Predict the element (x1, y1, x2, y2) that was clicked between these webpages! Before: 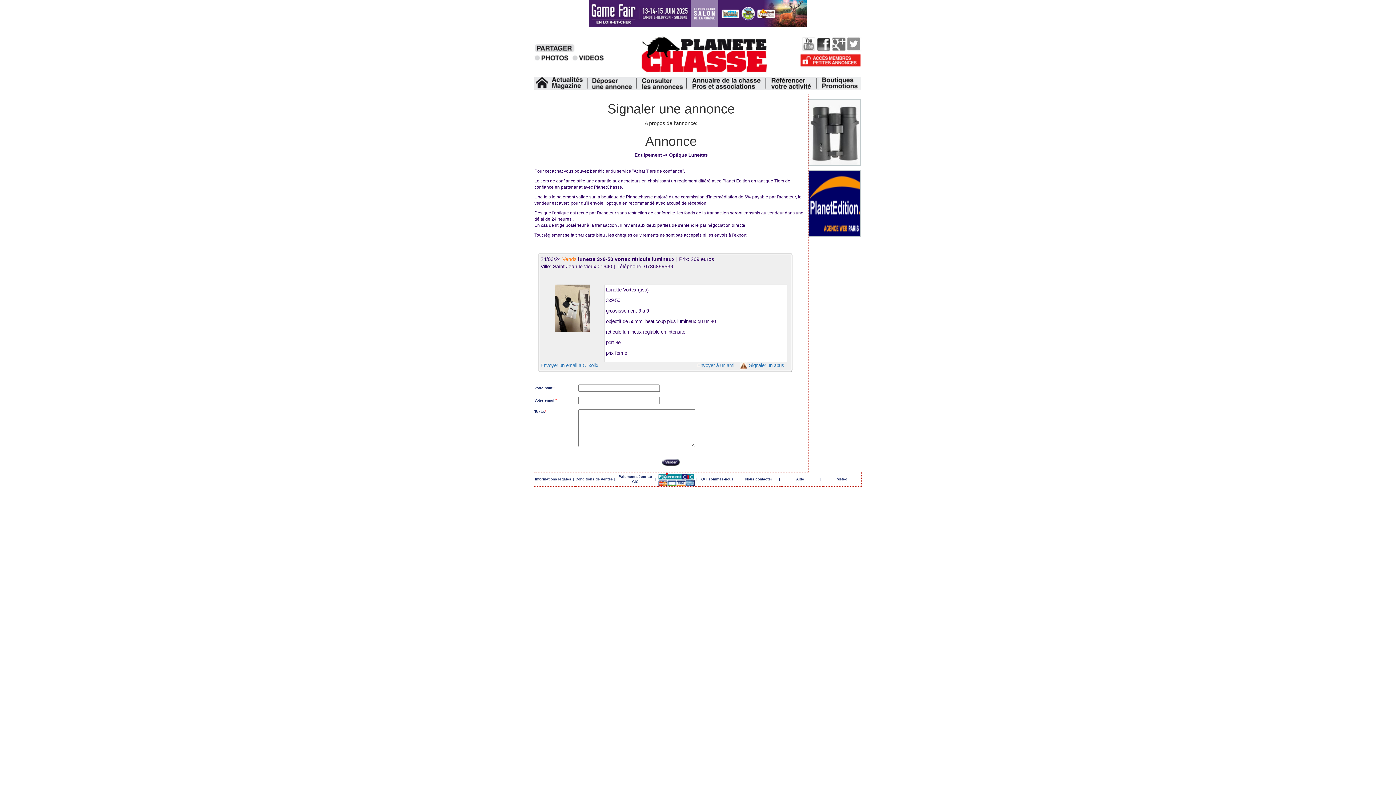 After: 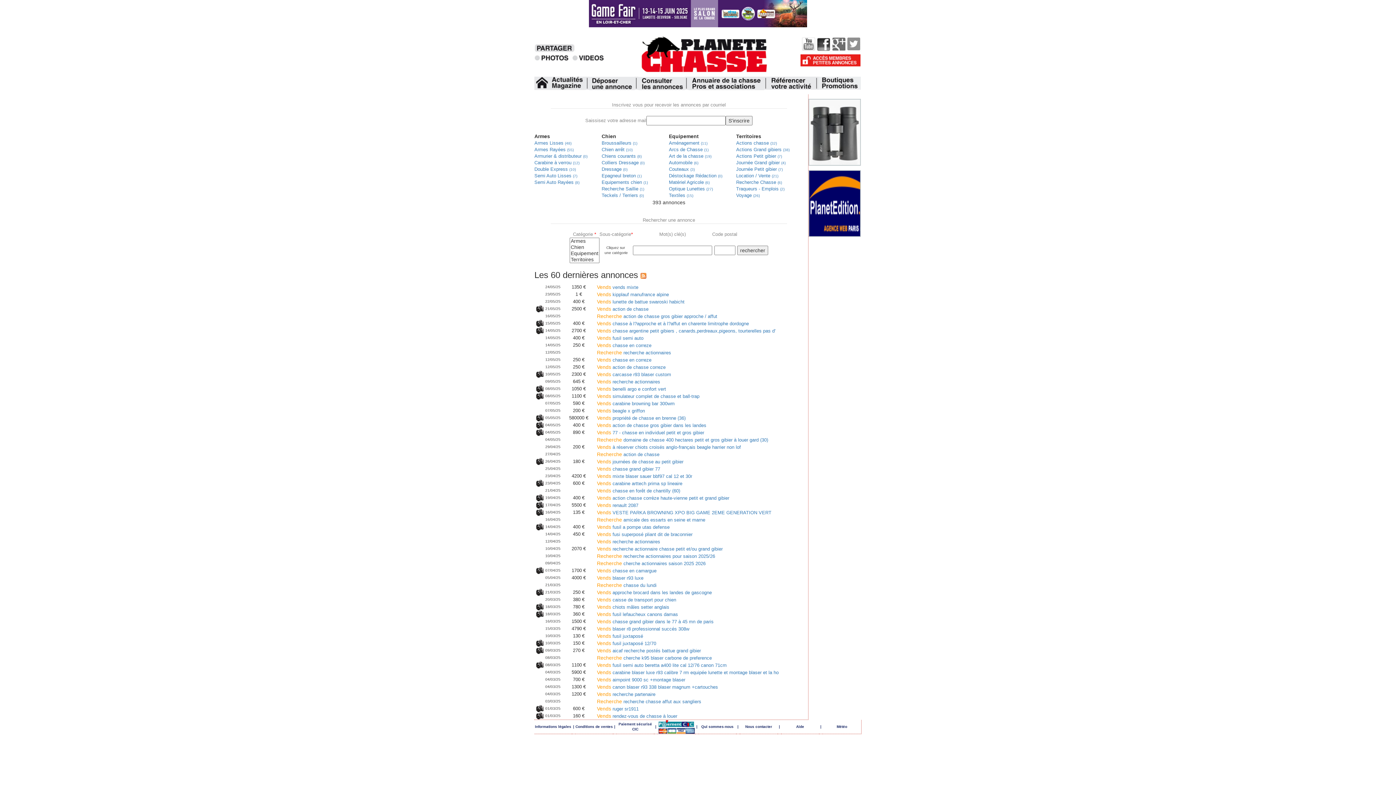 Action: bbox: (638, 76, 685, 90)